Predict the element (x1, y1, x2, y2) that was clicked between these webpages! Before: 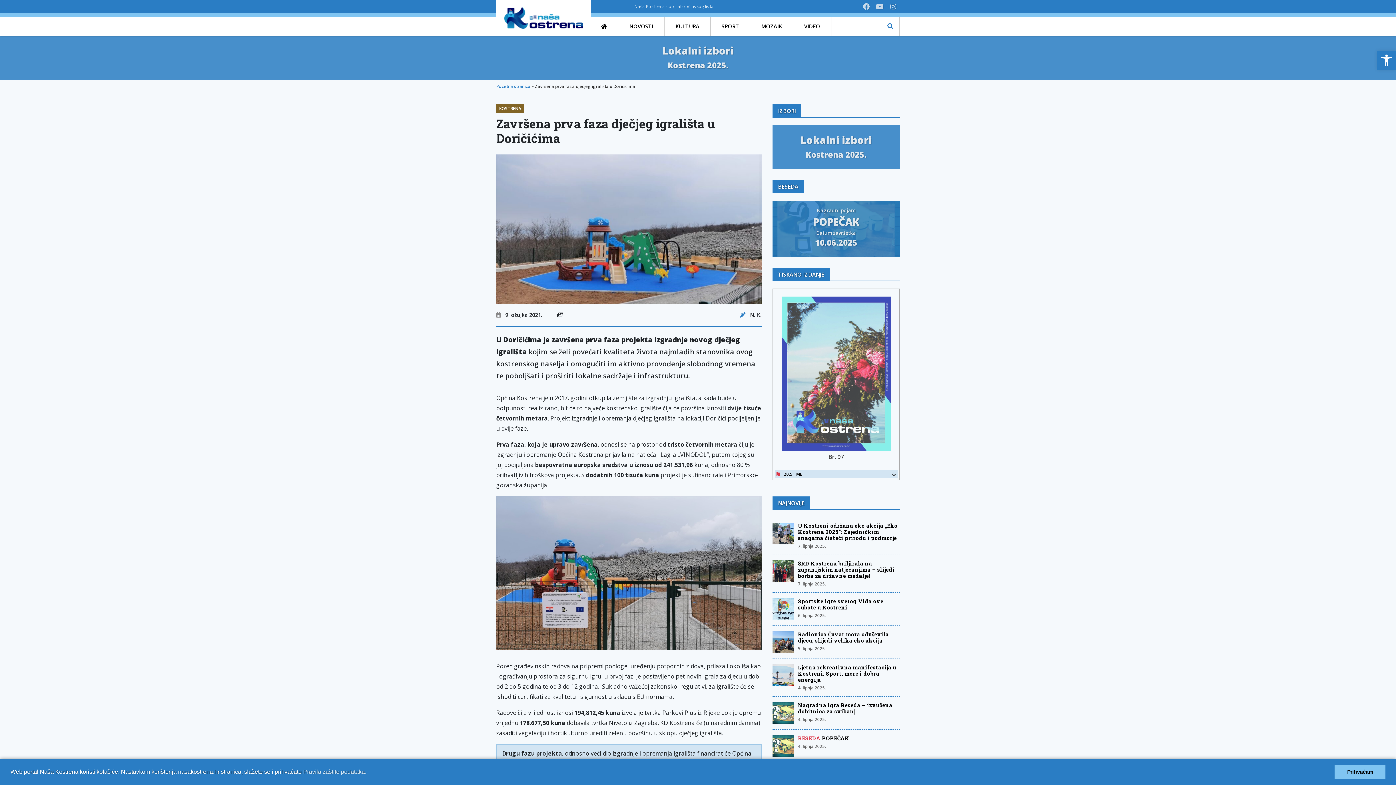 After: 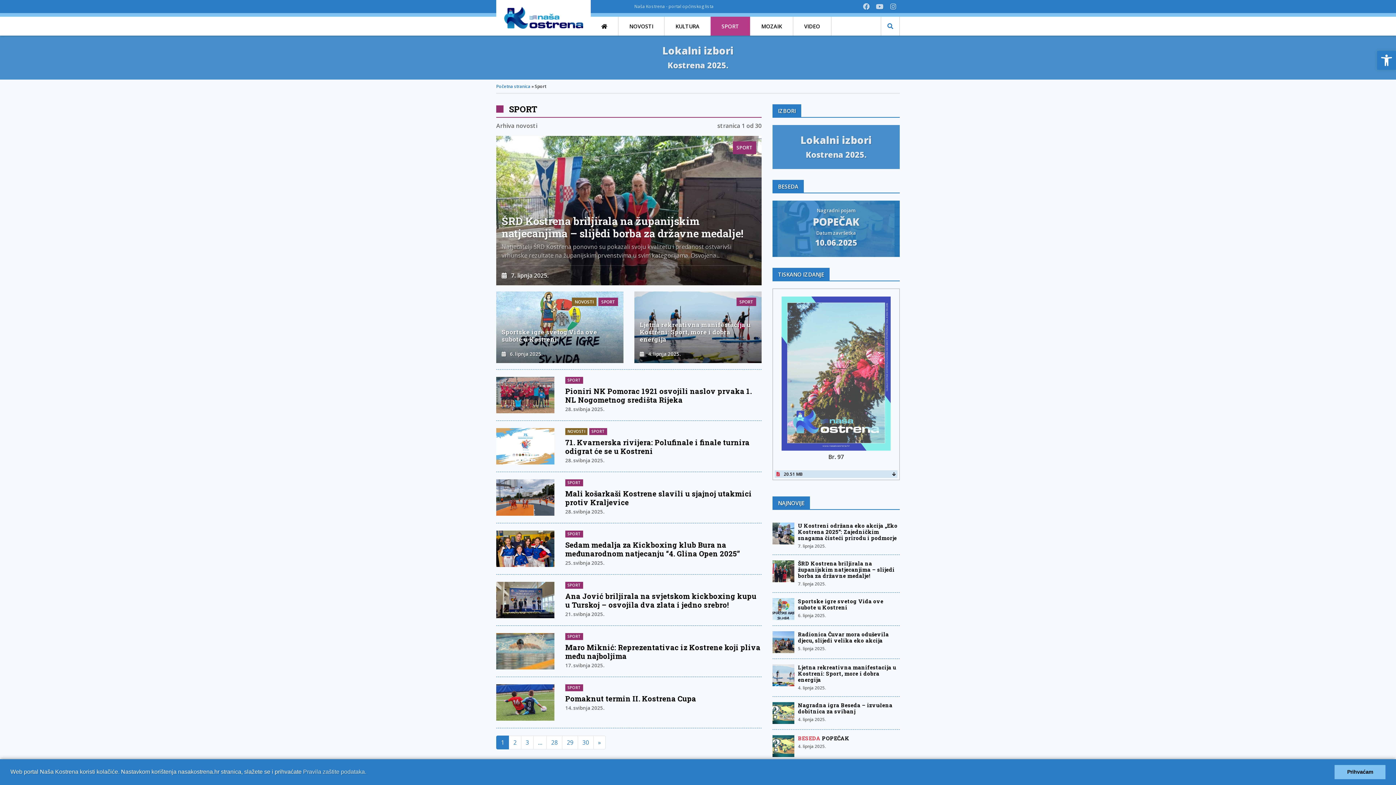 Action: label: SPORT bbox: (710, 16, 750, 35)